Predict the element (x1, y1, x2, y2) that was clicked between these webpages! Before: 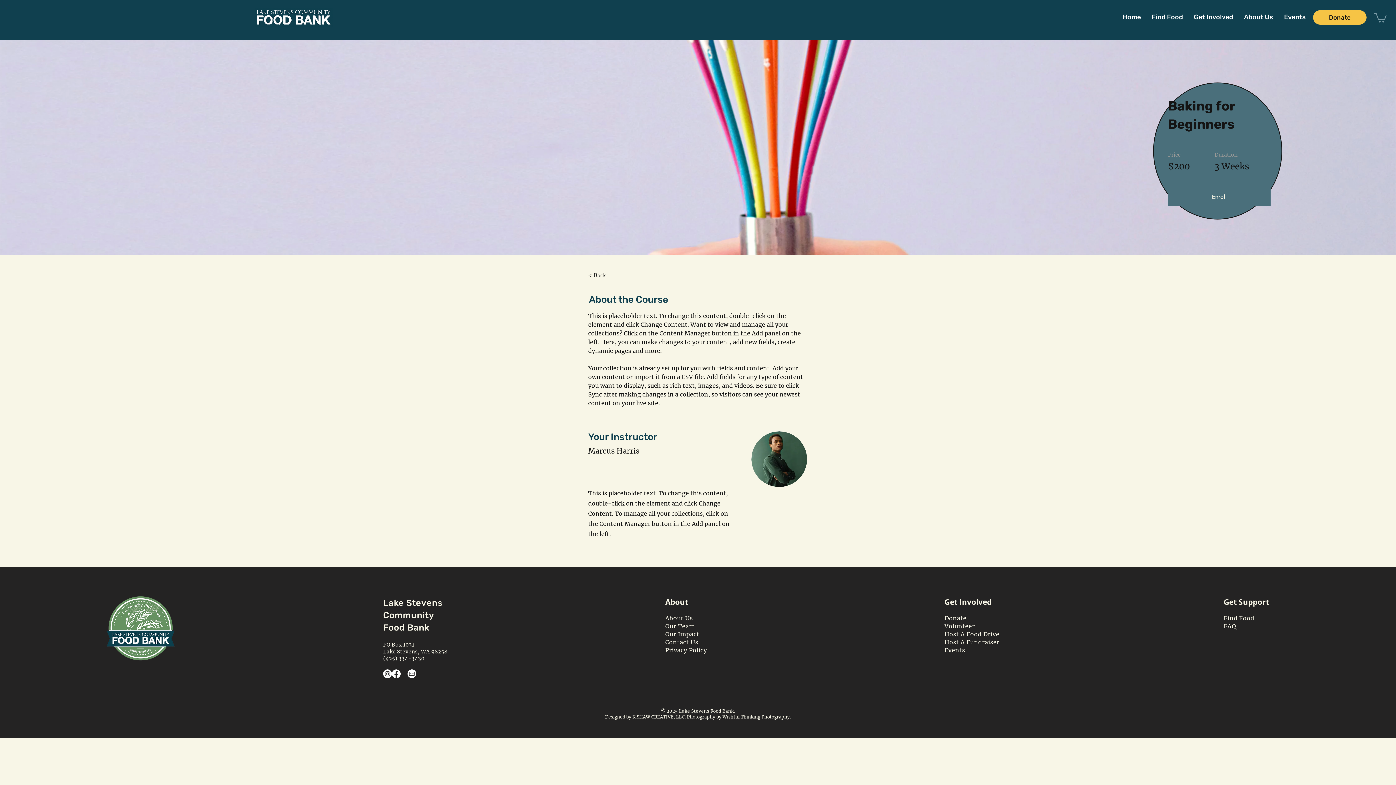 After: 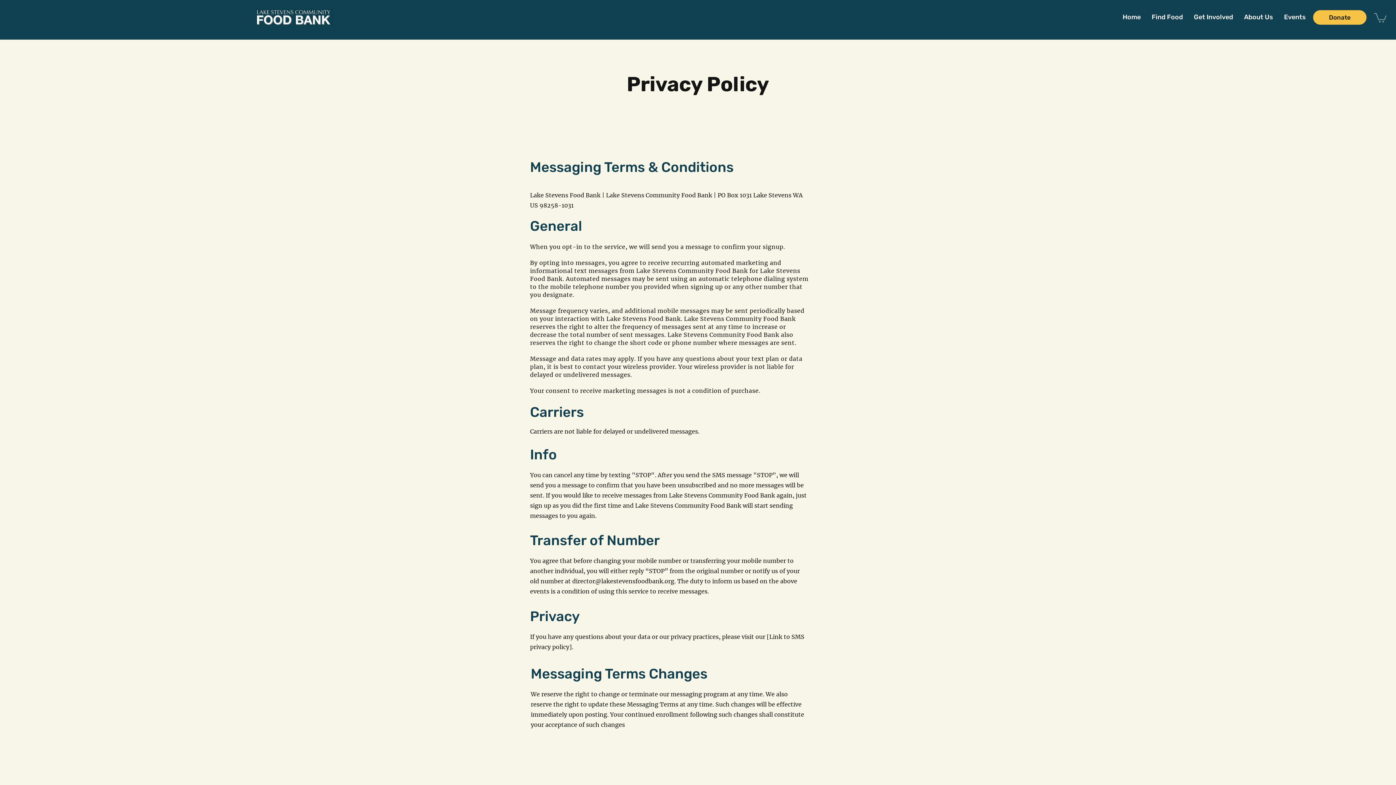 Action: label: Privacy Policy bbox: (665, 646, 707, 654)